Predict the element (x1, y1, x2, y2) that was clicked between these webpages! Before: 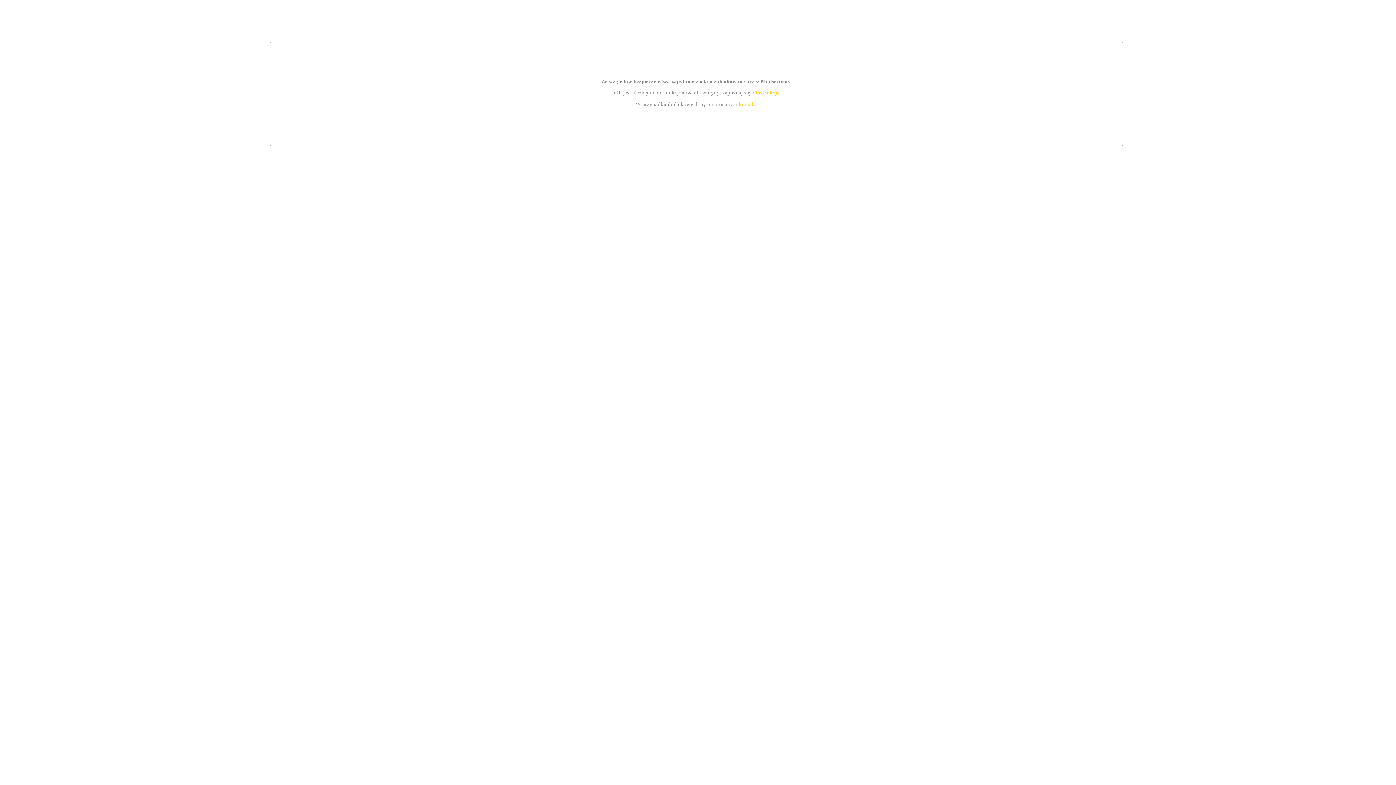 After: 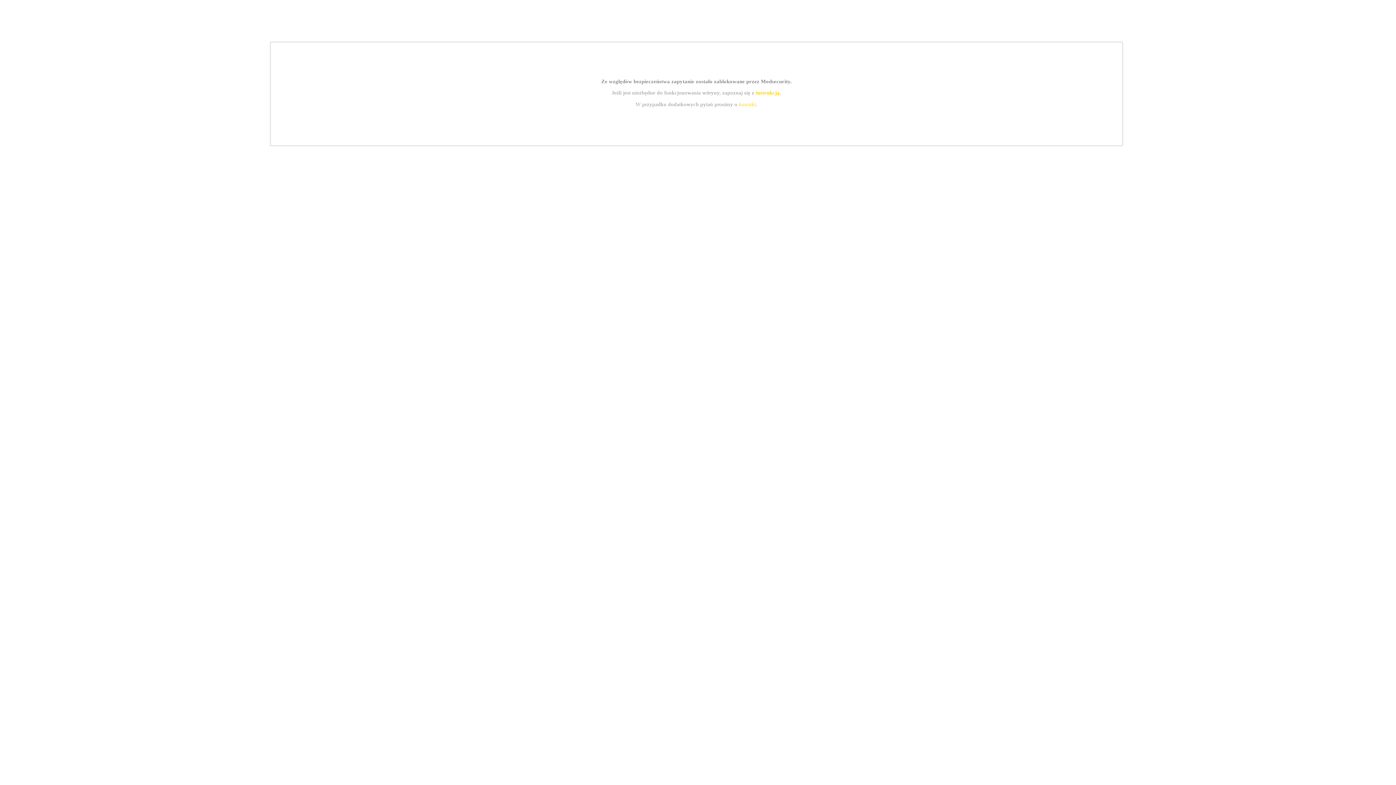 Action: label: kontakt bbox: (739, 101, 756, 107)